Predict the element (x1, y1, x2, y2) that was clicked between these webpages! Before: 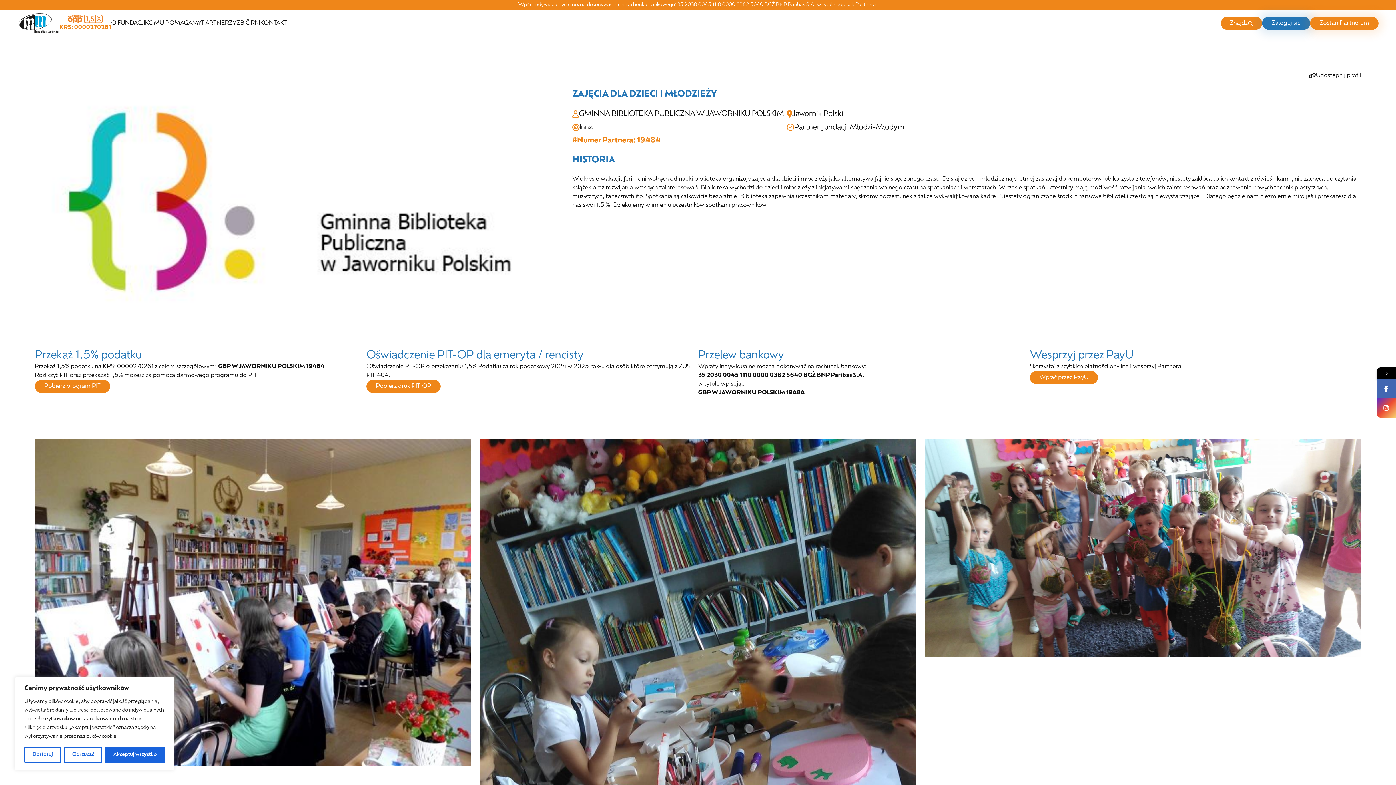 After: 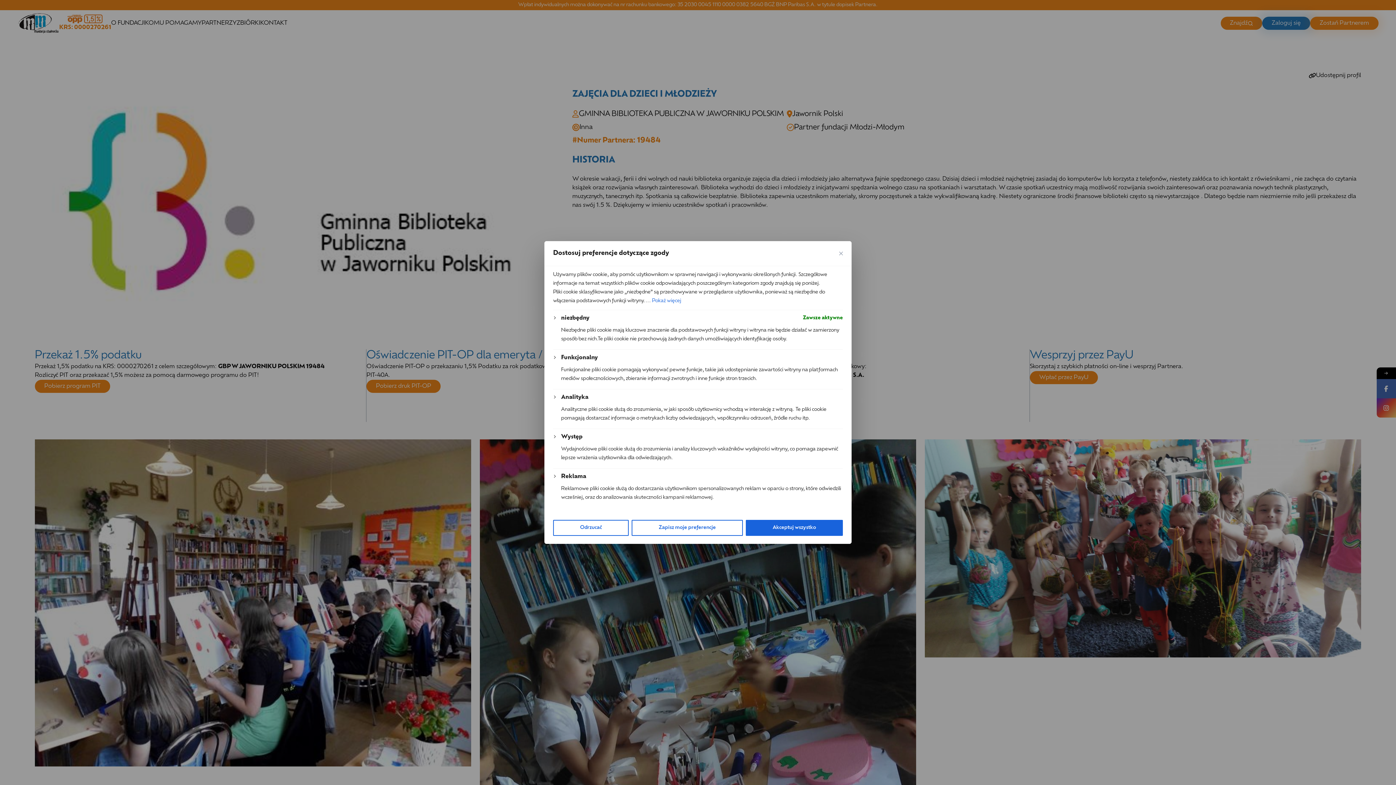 Action: label: Dostosuj bbox: (24, 747, 61, 763)